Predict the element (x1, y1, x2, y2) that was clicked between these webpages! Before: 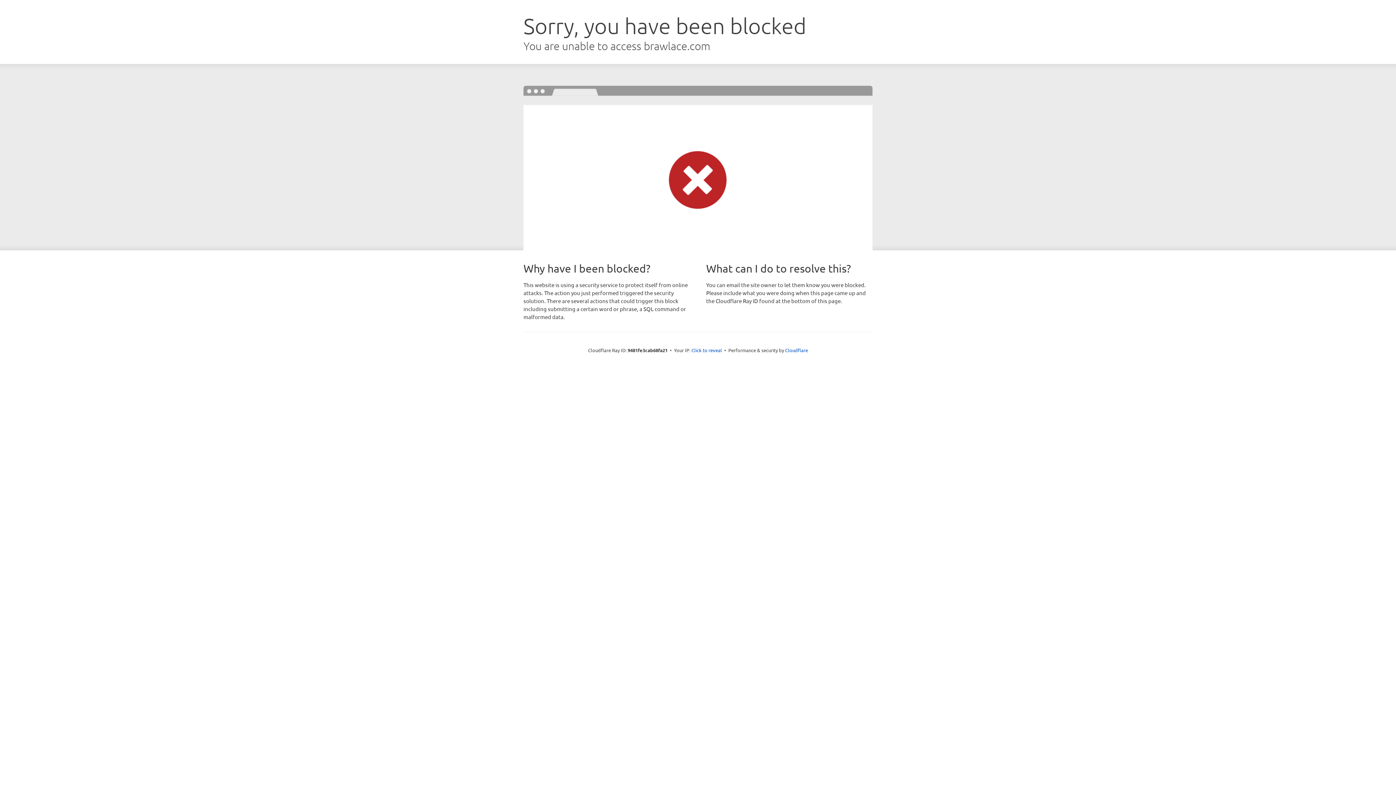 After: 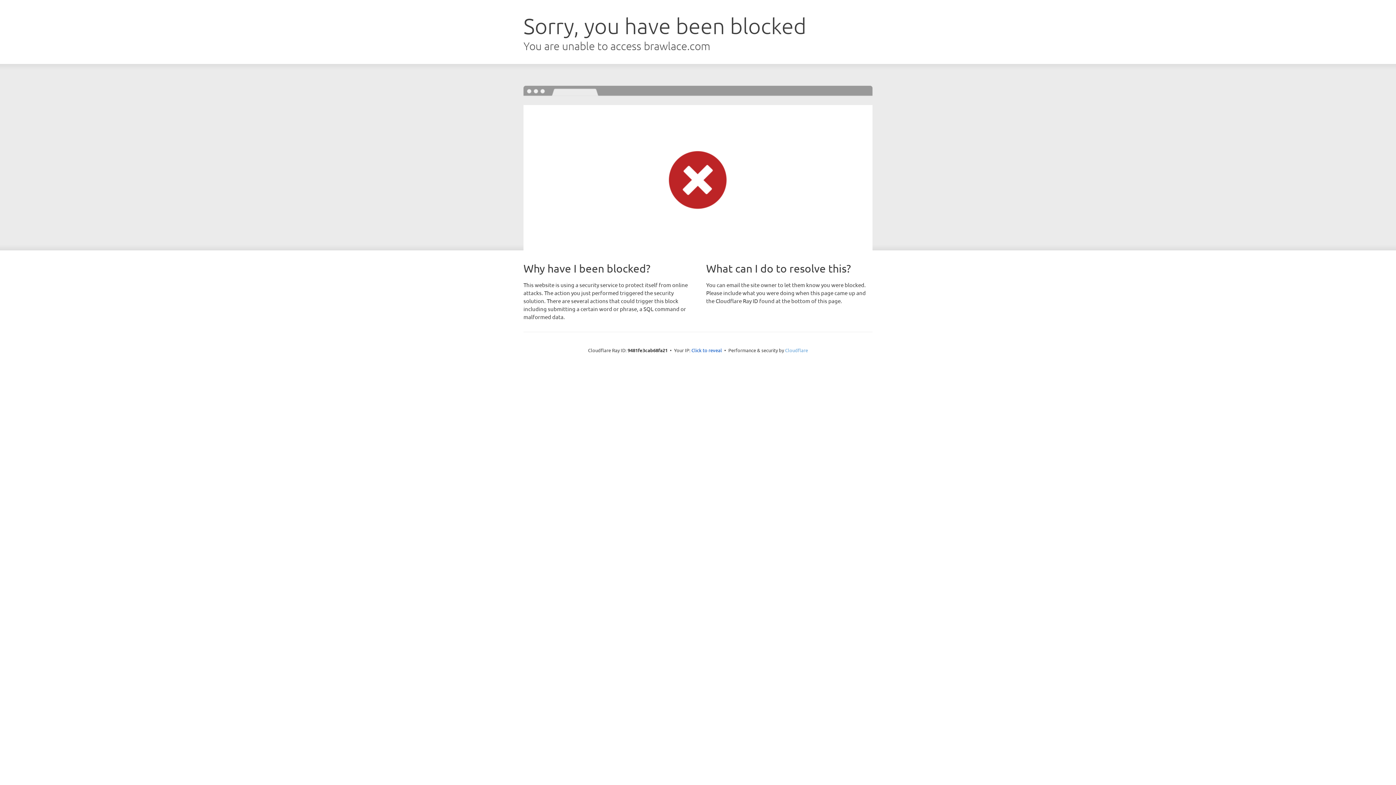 Action: label: Cloudflare bbox: (785, 347, 808, 353)